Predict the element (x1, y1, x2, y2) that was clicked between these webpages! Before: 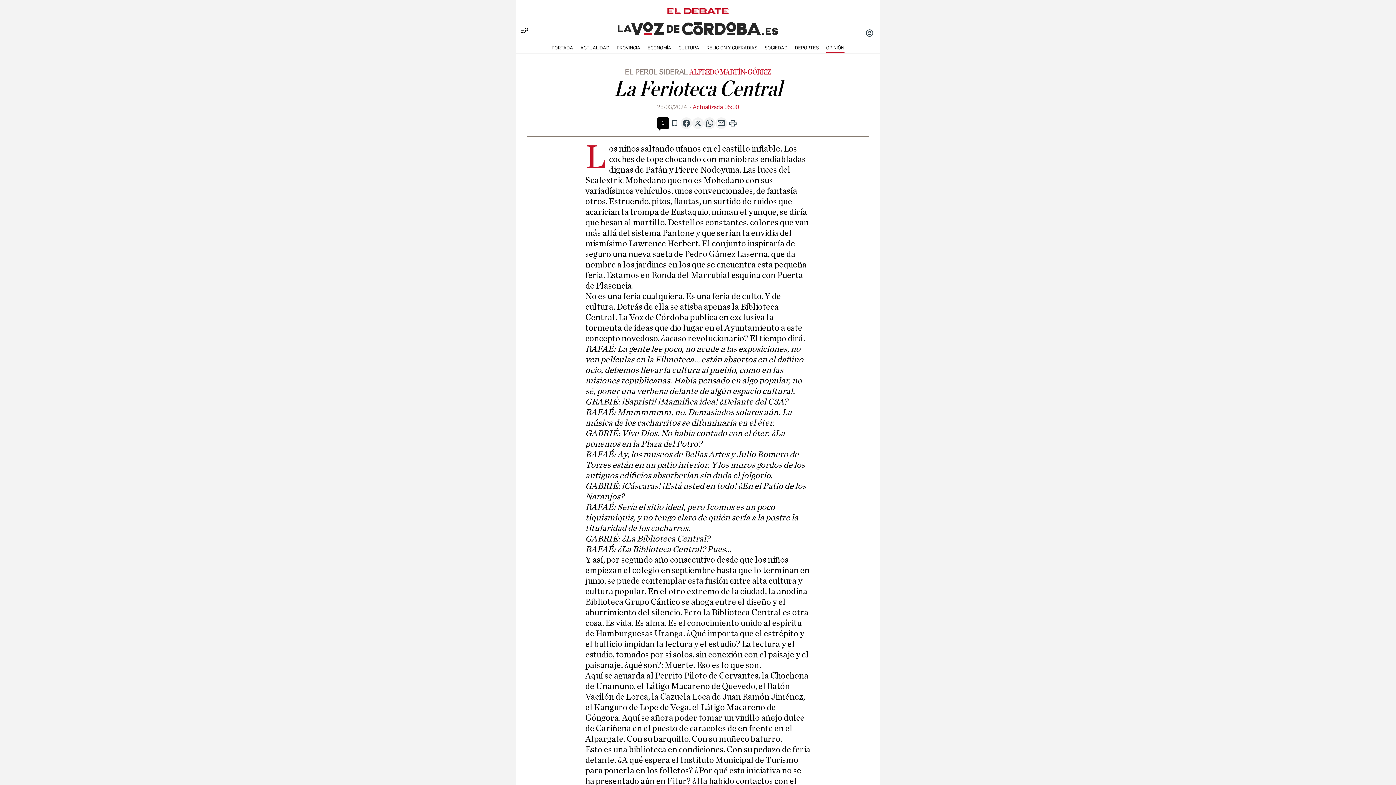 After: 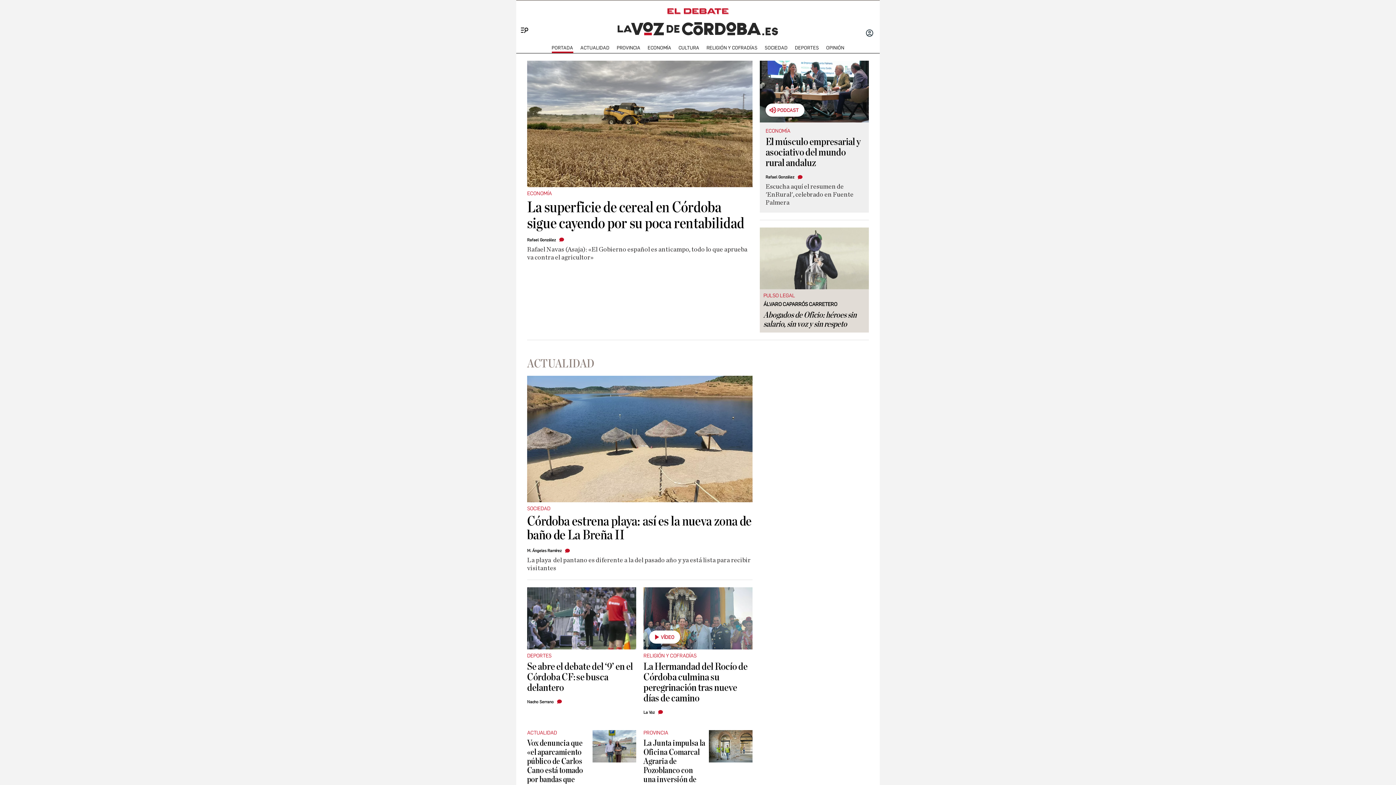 Action: bbox: (616, 19, 780, 39)